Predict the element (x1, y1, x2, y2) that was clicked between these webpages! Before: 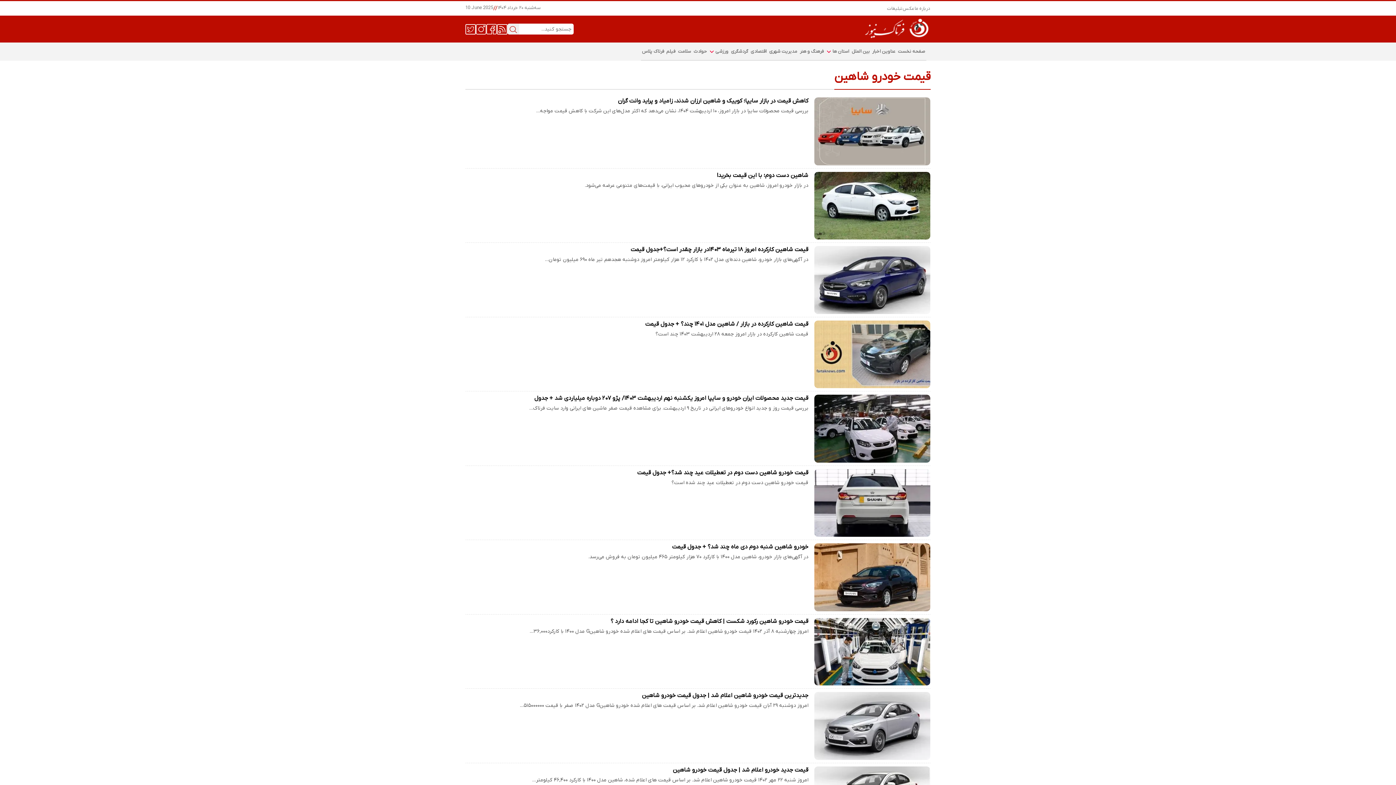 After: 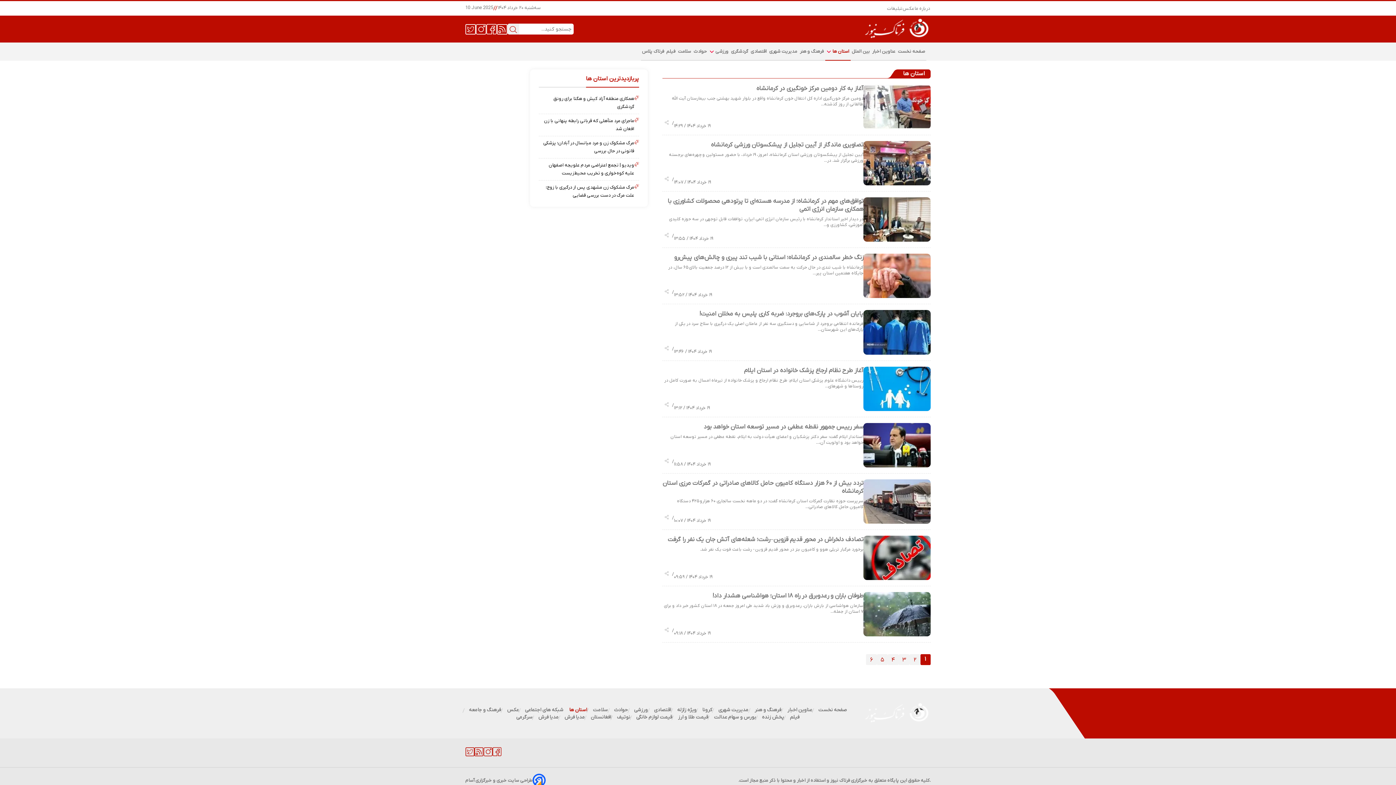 Action: label:  استان ها  bbox: (831, 45, 849, 57)